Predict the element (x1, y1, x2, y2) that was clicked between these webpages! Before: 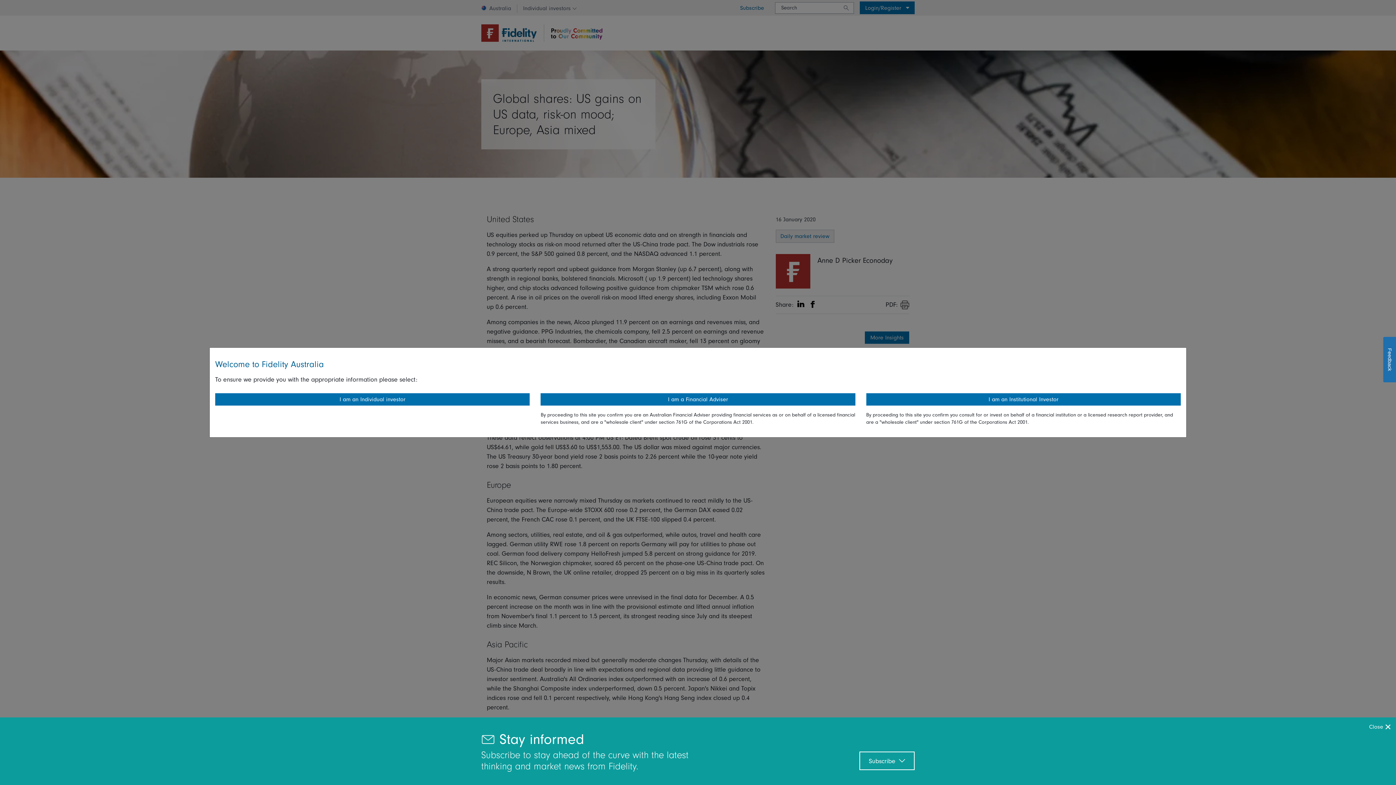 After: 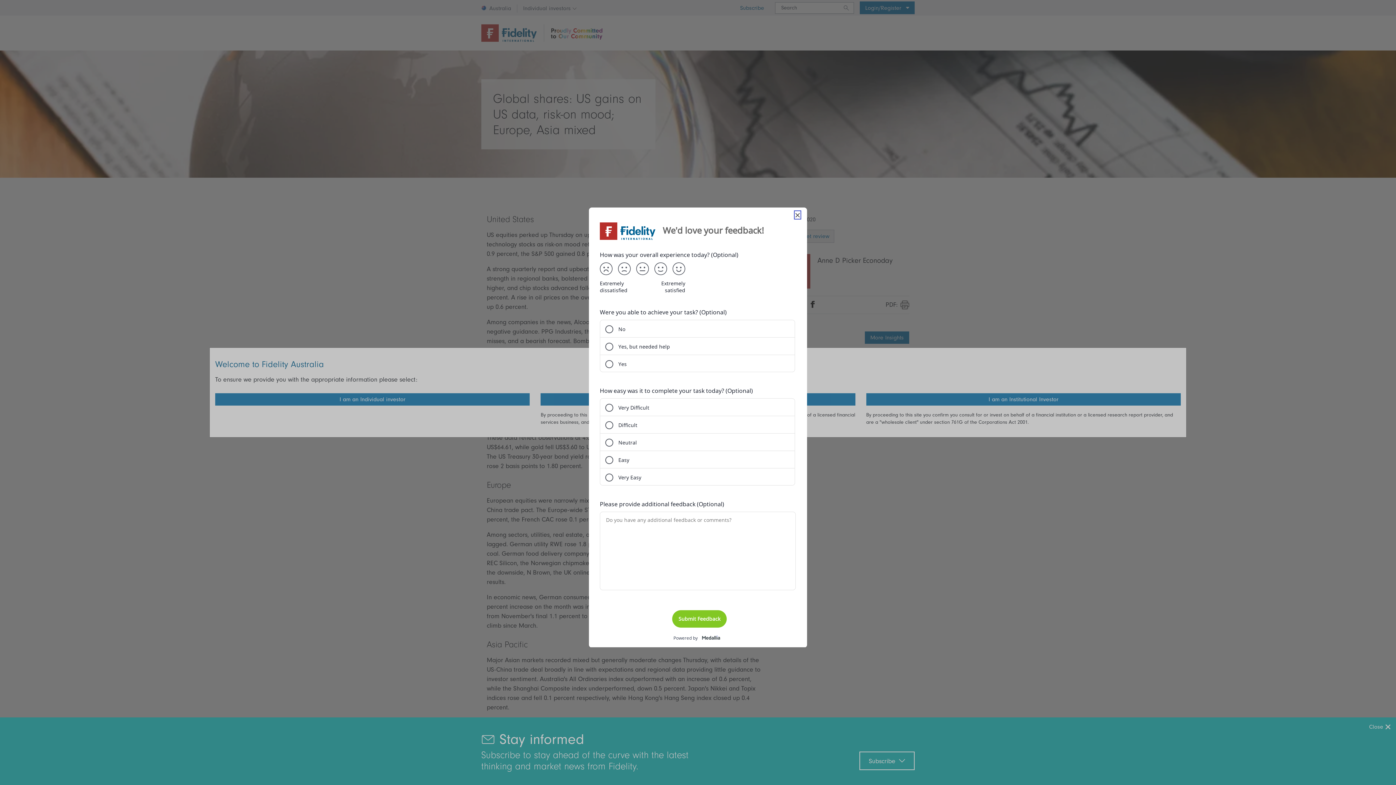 Action: bbox: (1383, 337, 1396, 382) label: Feedback